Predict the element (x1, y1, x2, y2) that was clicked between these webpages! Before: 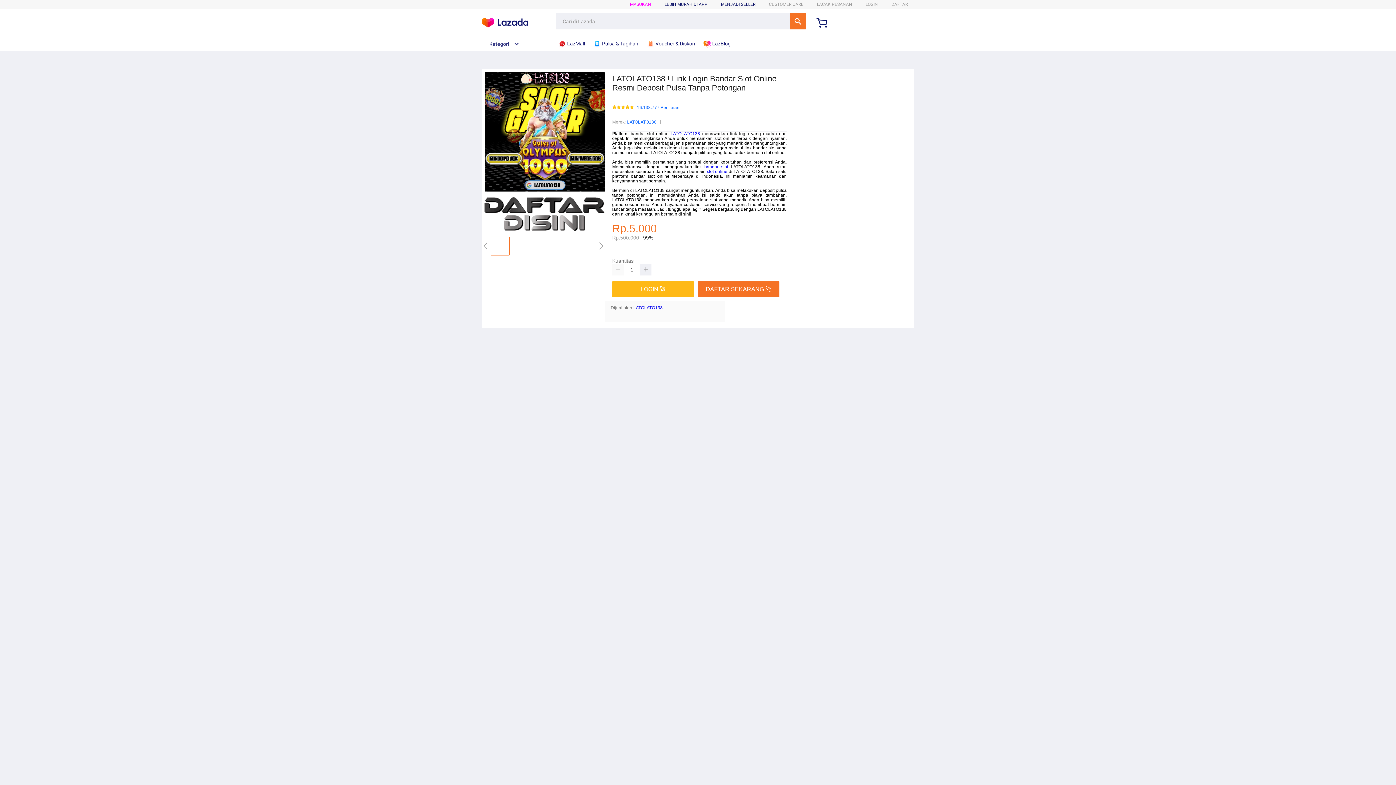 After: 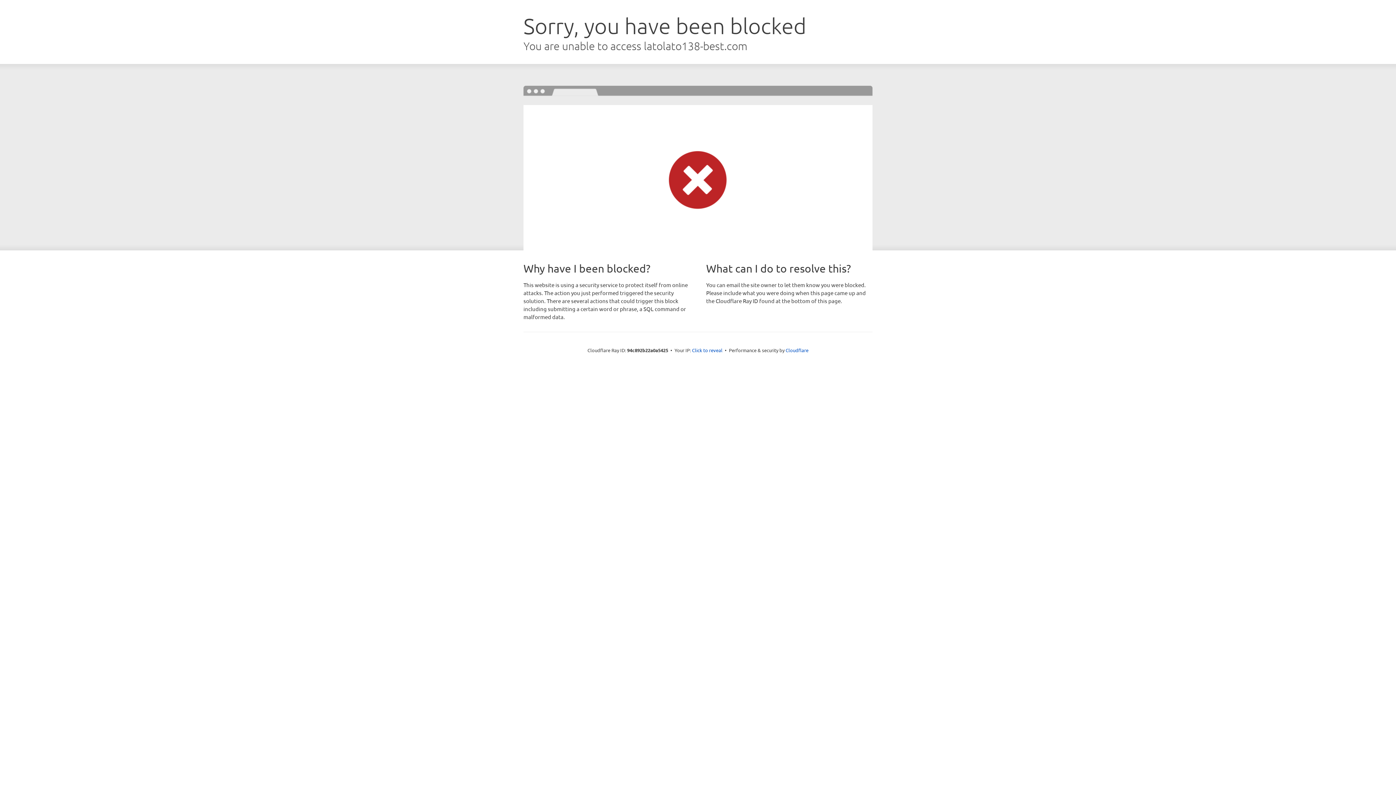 Action: label: LOGIN 🚀 bbox: (612, 281, 694, 297)